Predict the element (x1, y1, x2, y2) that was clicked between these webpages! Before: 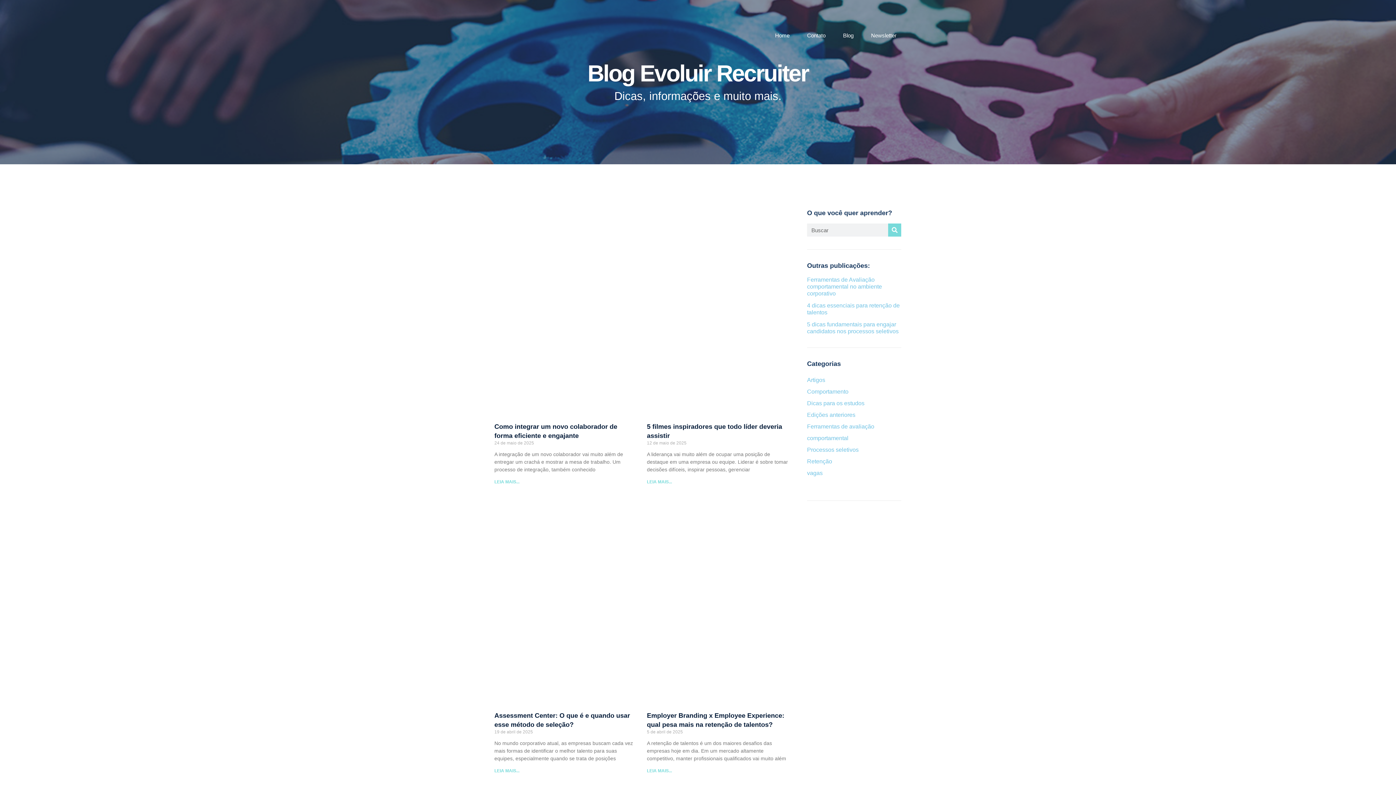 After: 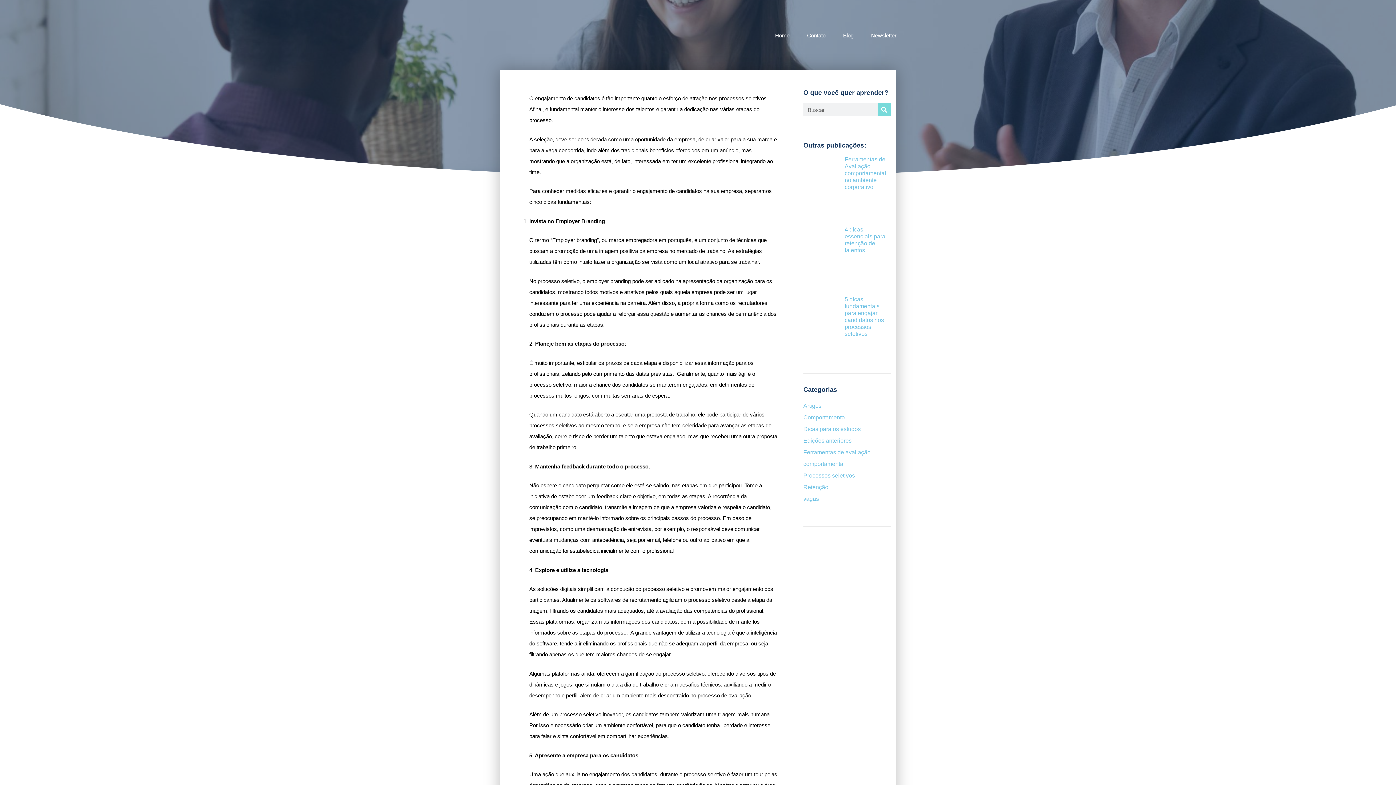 Action: label: 5 dicas fundamentais para engajar candidatos nos processos seletivos bbox: (807, 321, 898, 334)